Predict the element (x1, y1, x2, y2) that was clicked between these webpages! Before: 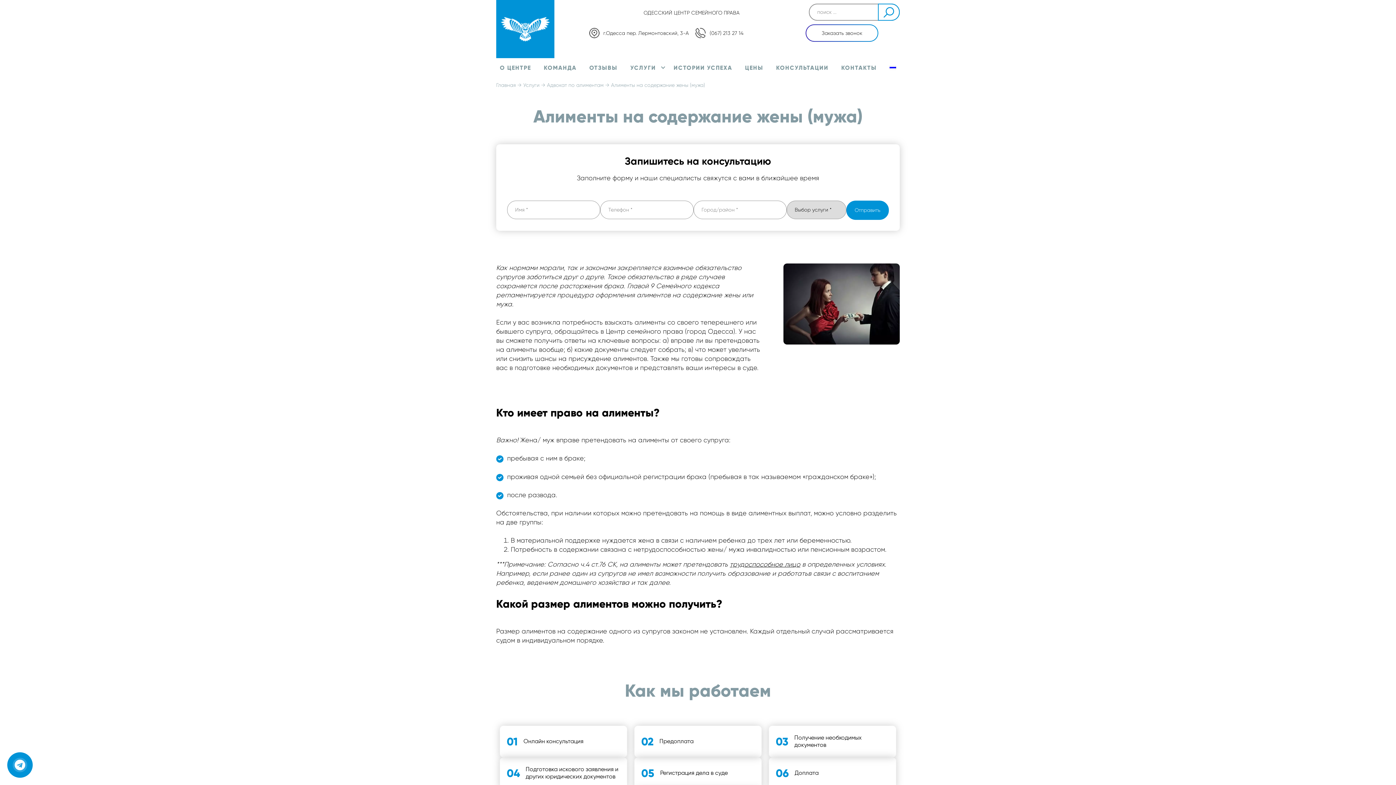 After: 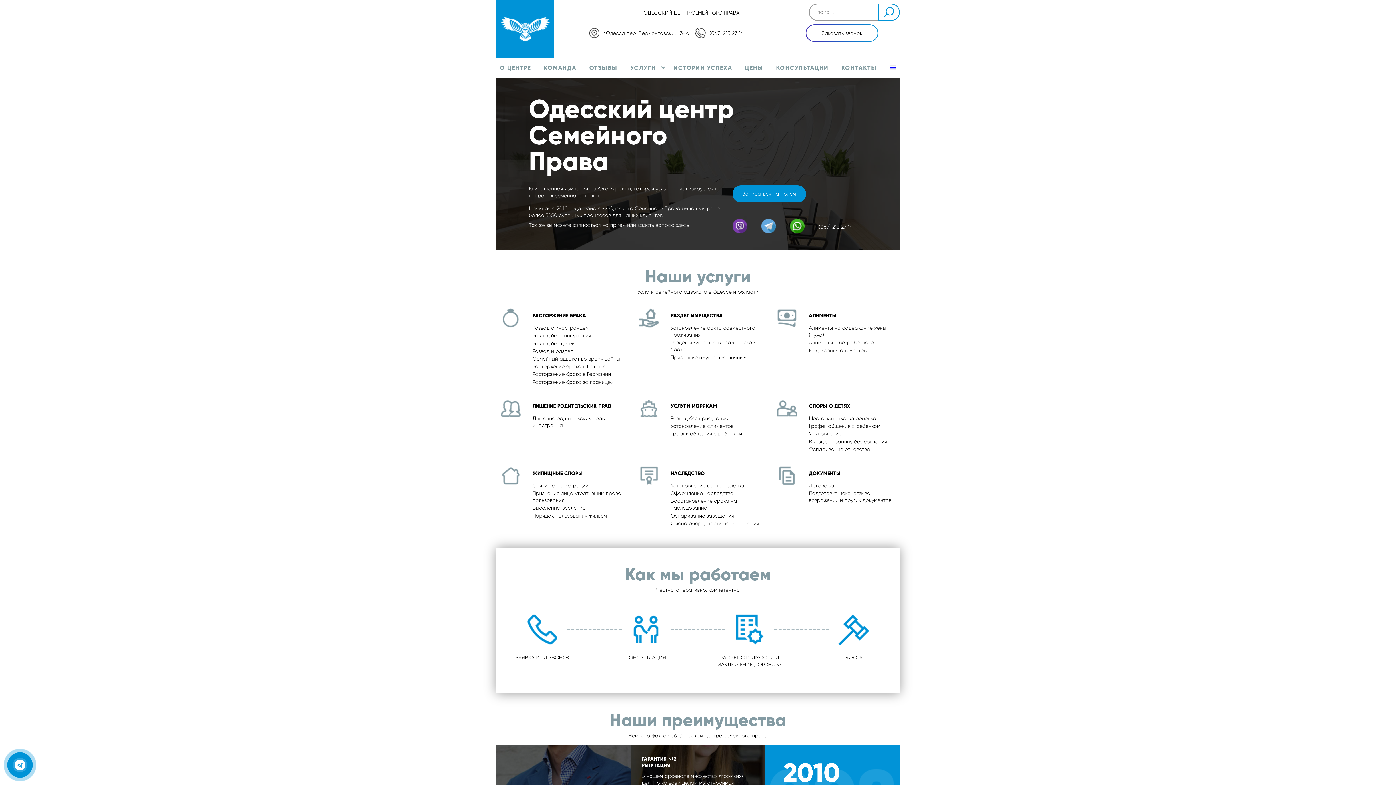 Action: label: Главная bbox: (496, 82, 515, 88)